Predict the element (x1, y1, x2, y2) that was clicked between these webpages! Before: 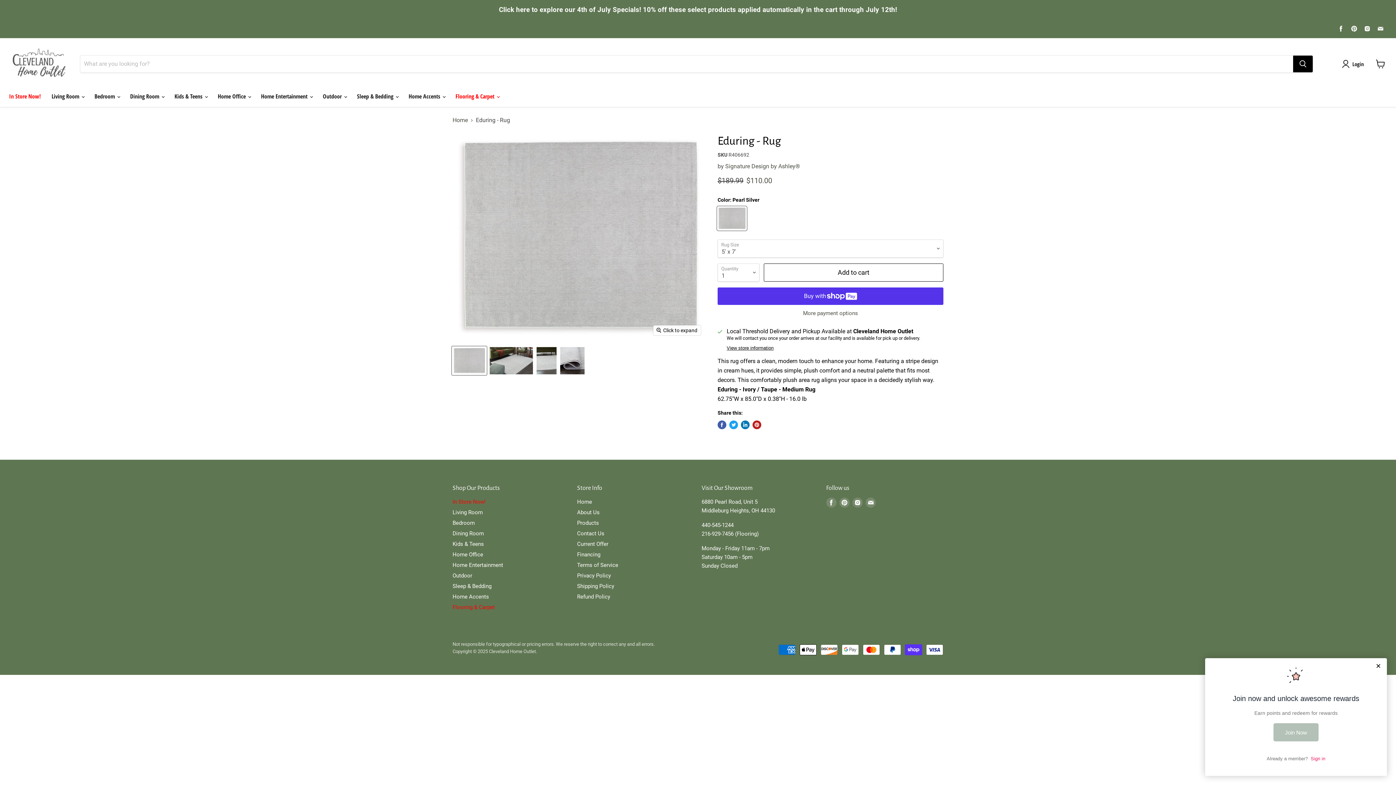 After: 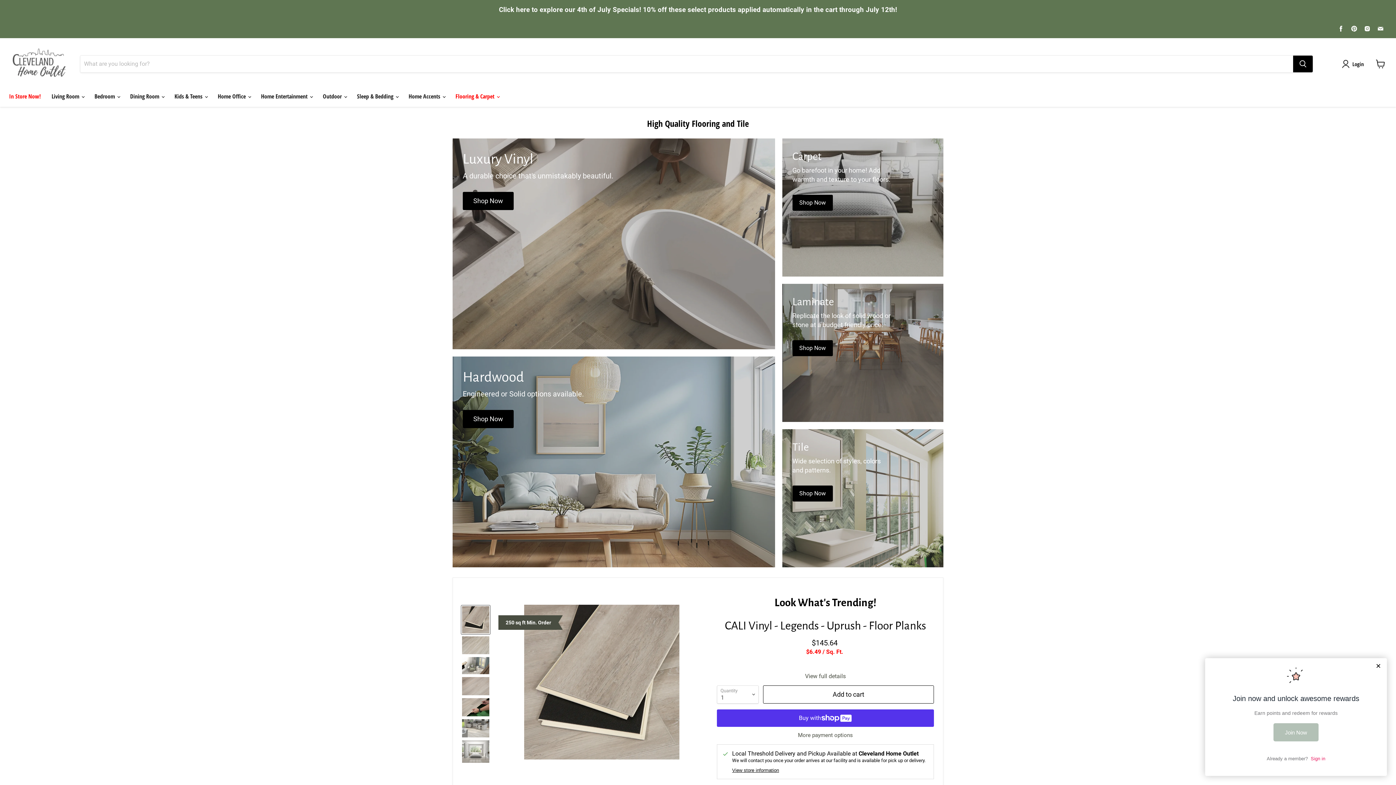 Action: bbox: (452, 604, 494, 610) label: Flooring & Carpet